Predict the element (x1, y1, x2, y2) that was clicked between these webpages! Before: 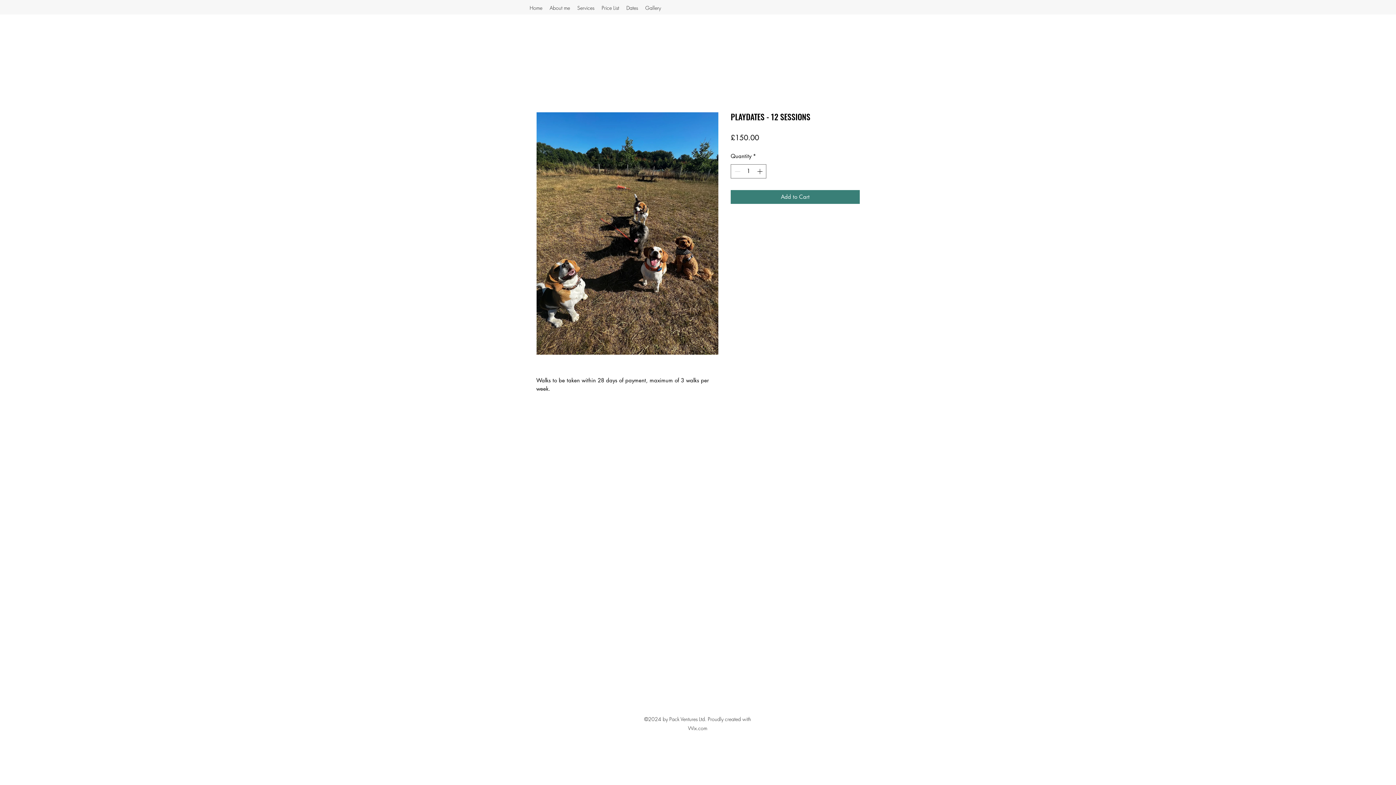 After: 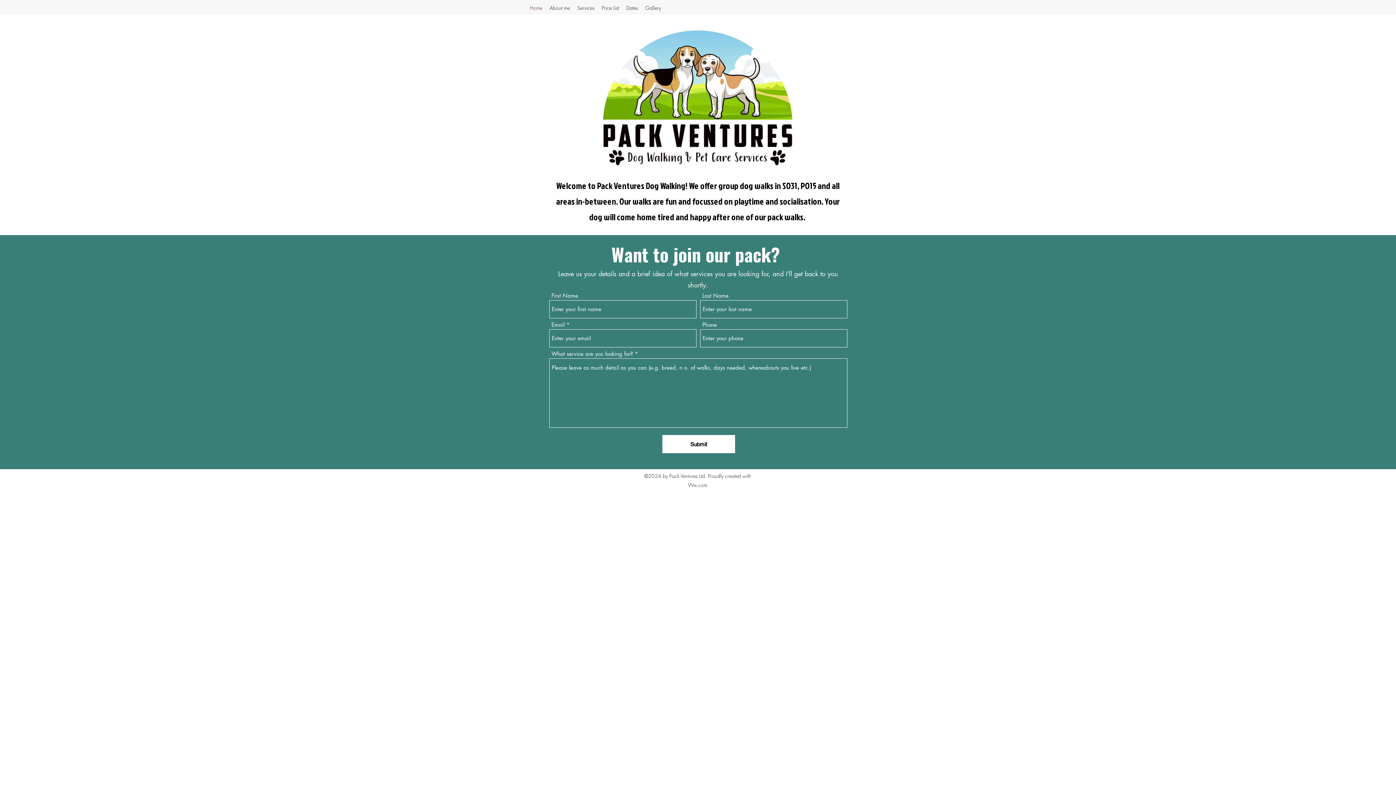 Action: bbox: (526, 2, 546, 13) label: Home